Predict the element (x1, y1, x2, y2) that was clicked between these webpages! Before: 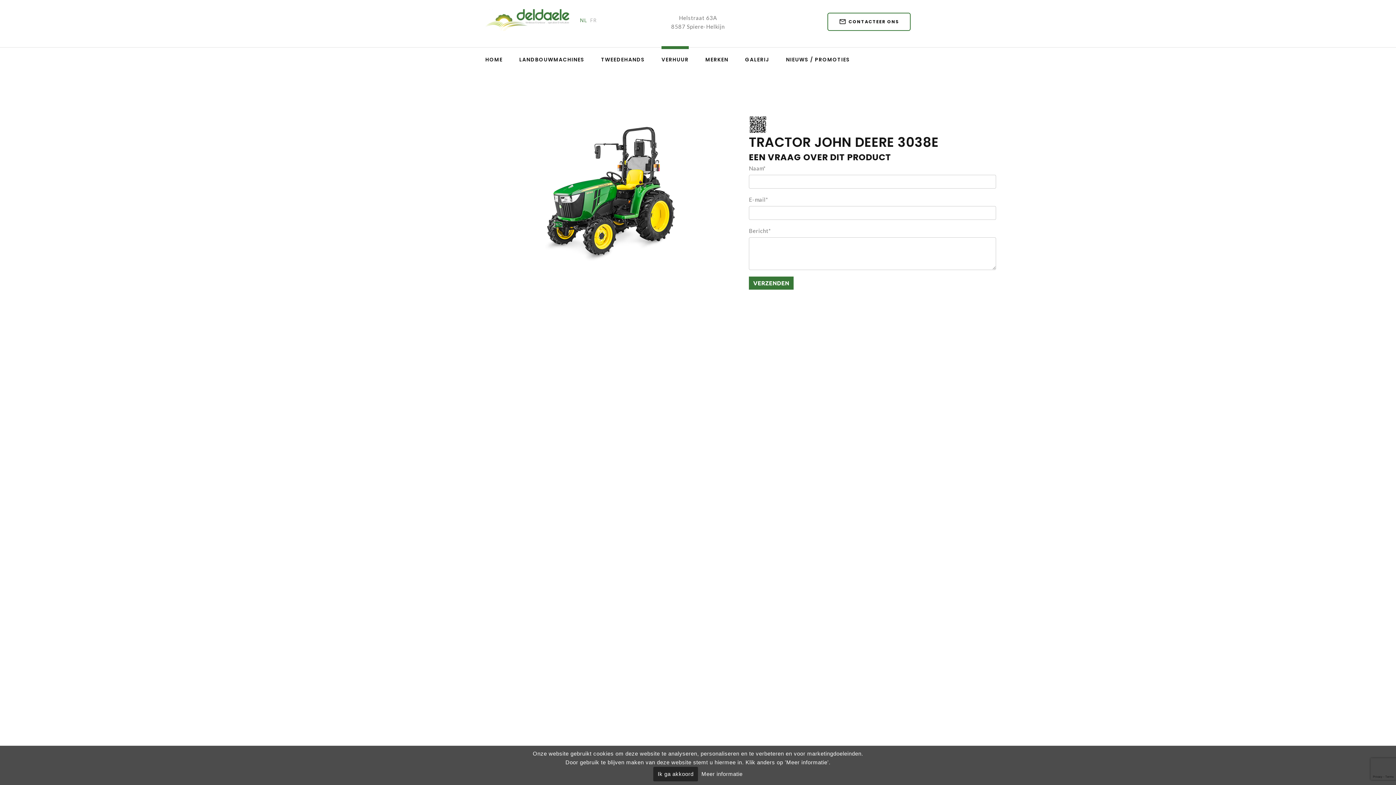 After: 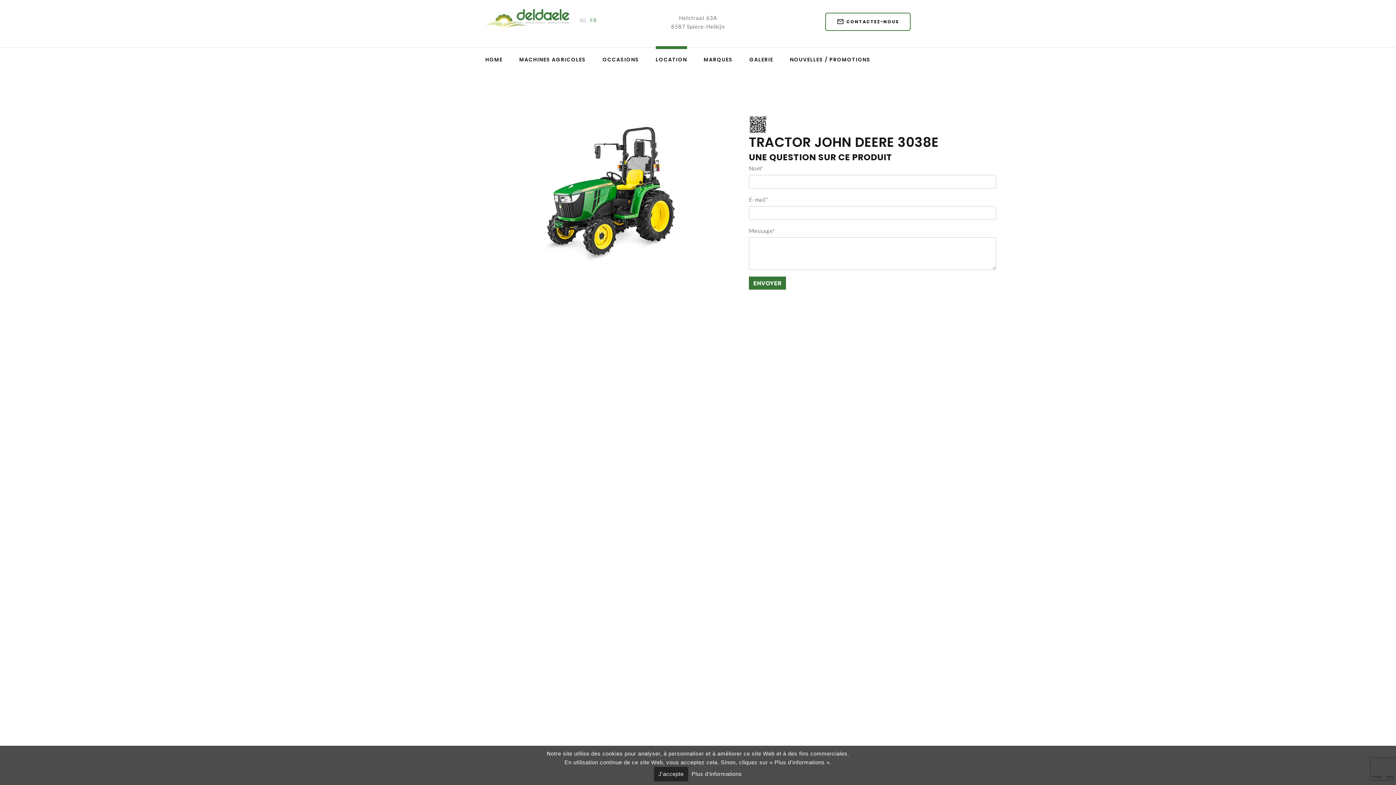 Action: label: FR bbox: (590, 16, 596, 24)